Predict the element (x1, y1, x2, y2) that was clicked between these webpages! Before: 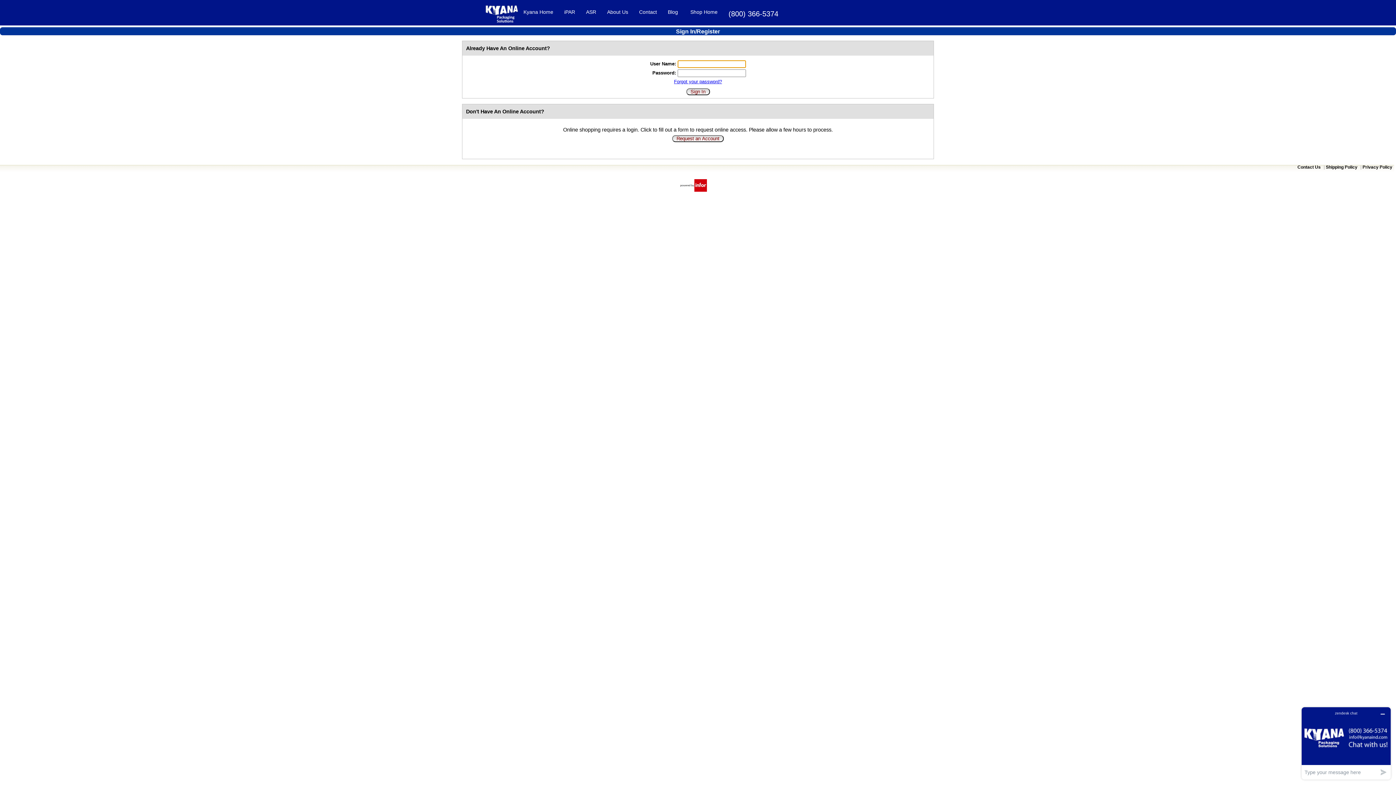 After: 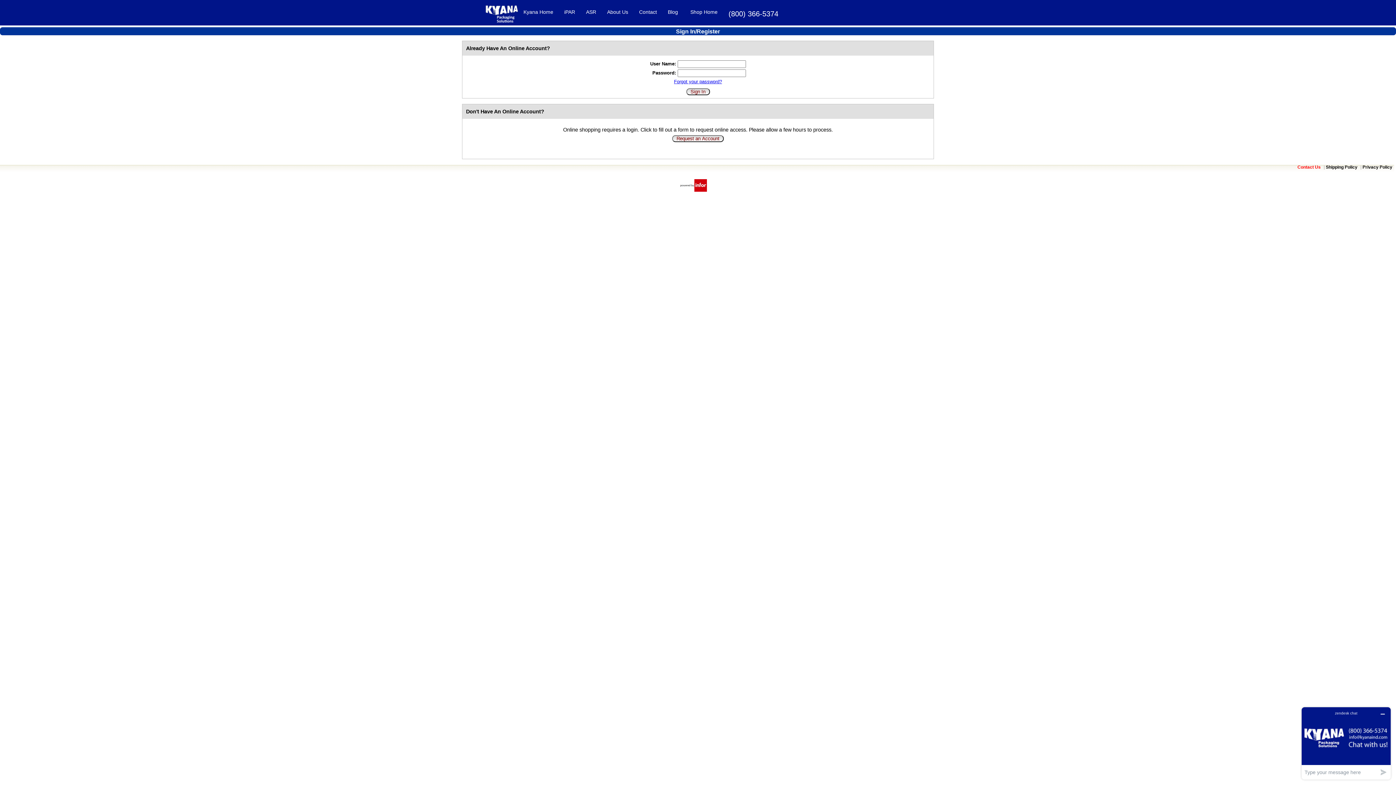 Action: bbox: (1297, 164, 1322, 169) label: Contact Us 